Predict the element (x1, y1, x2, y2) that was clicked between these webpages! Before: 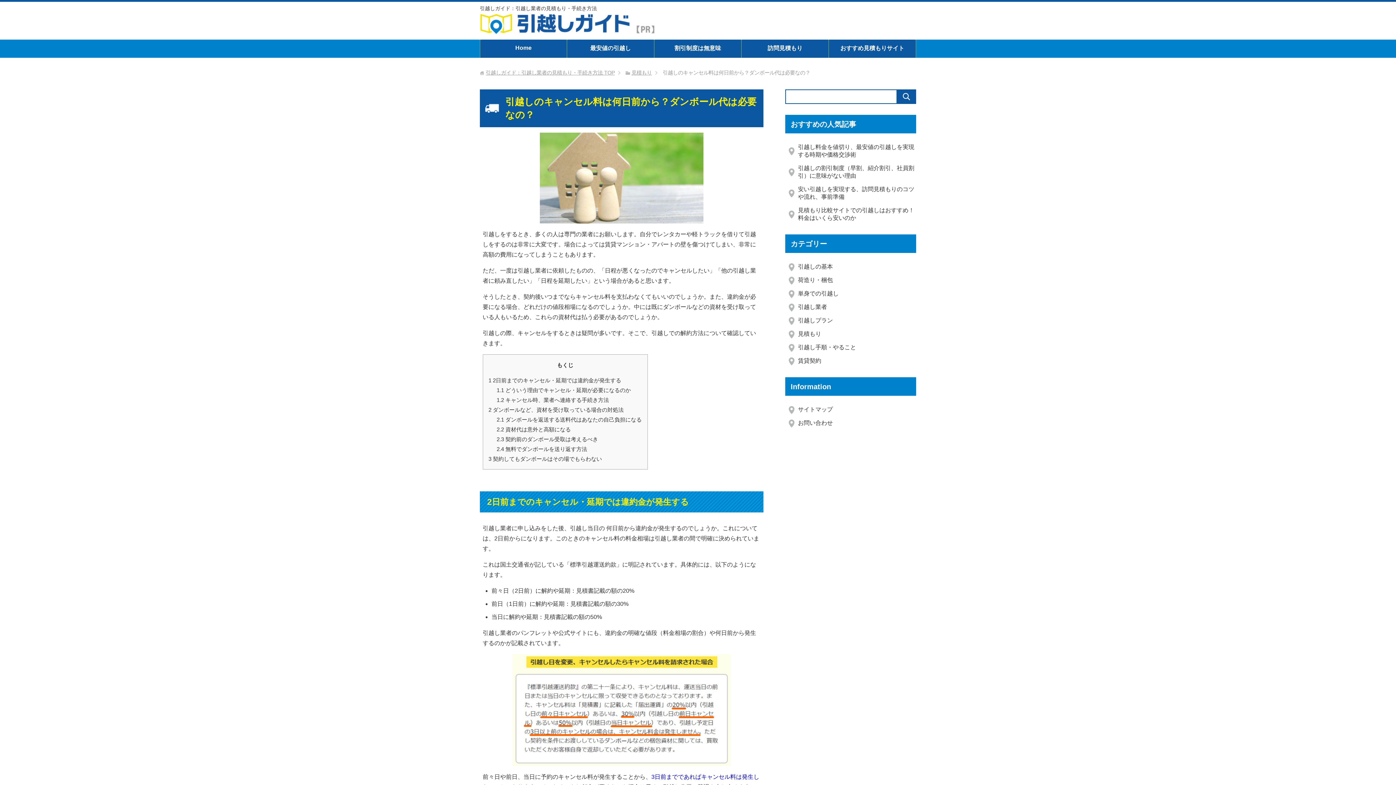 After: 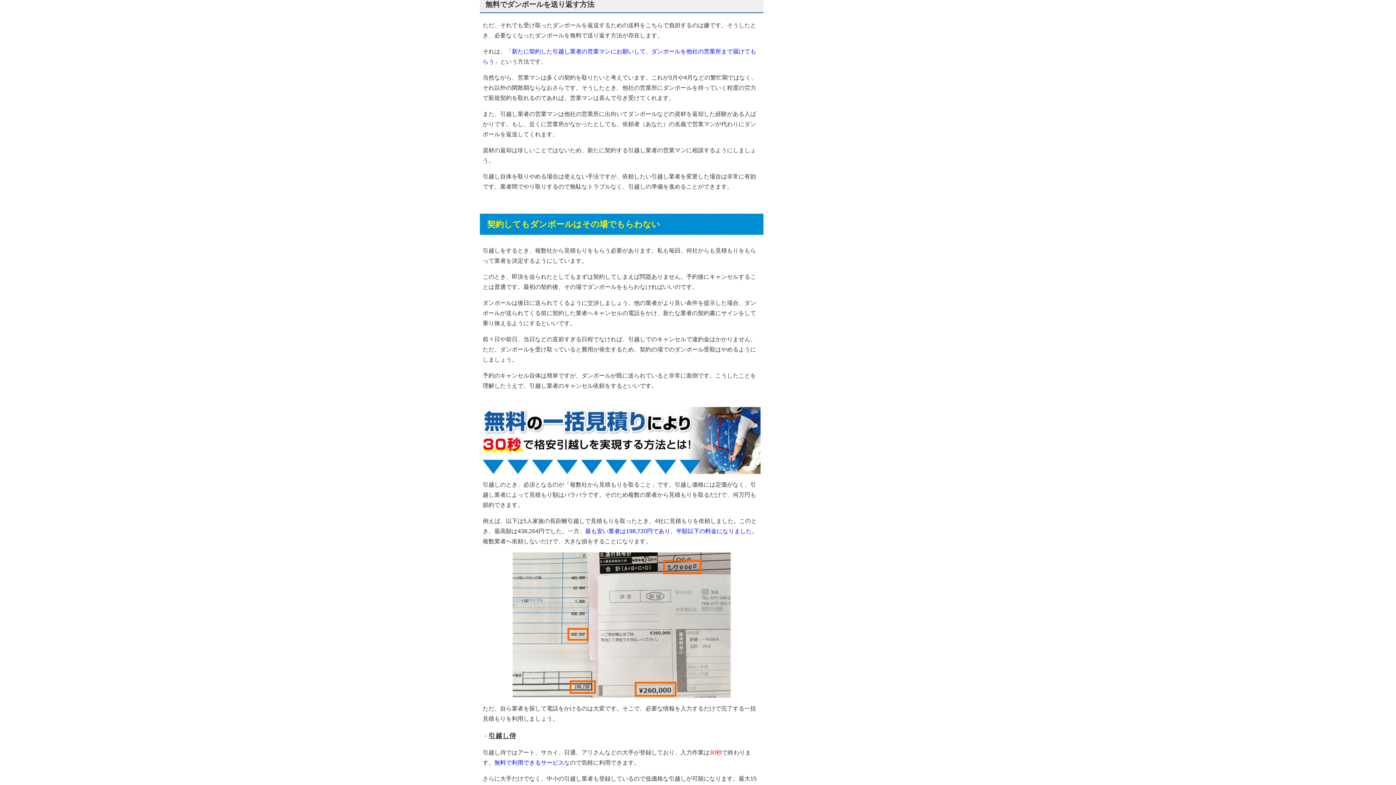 Action: bbox: (496, 446, 587, 452) label: 2.4 無料でダンボールを送り返す方法